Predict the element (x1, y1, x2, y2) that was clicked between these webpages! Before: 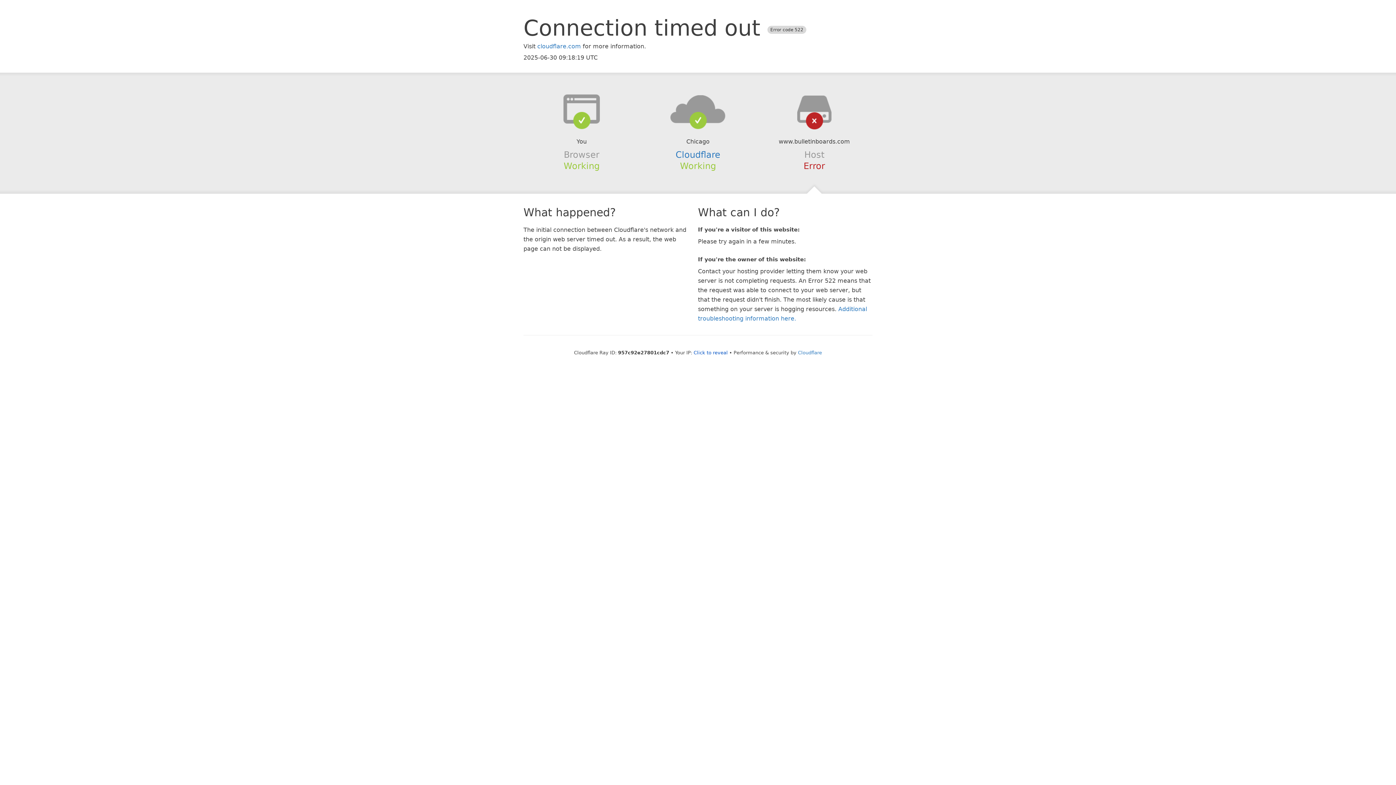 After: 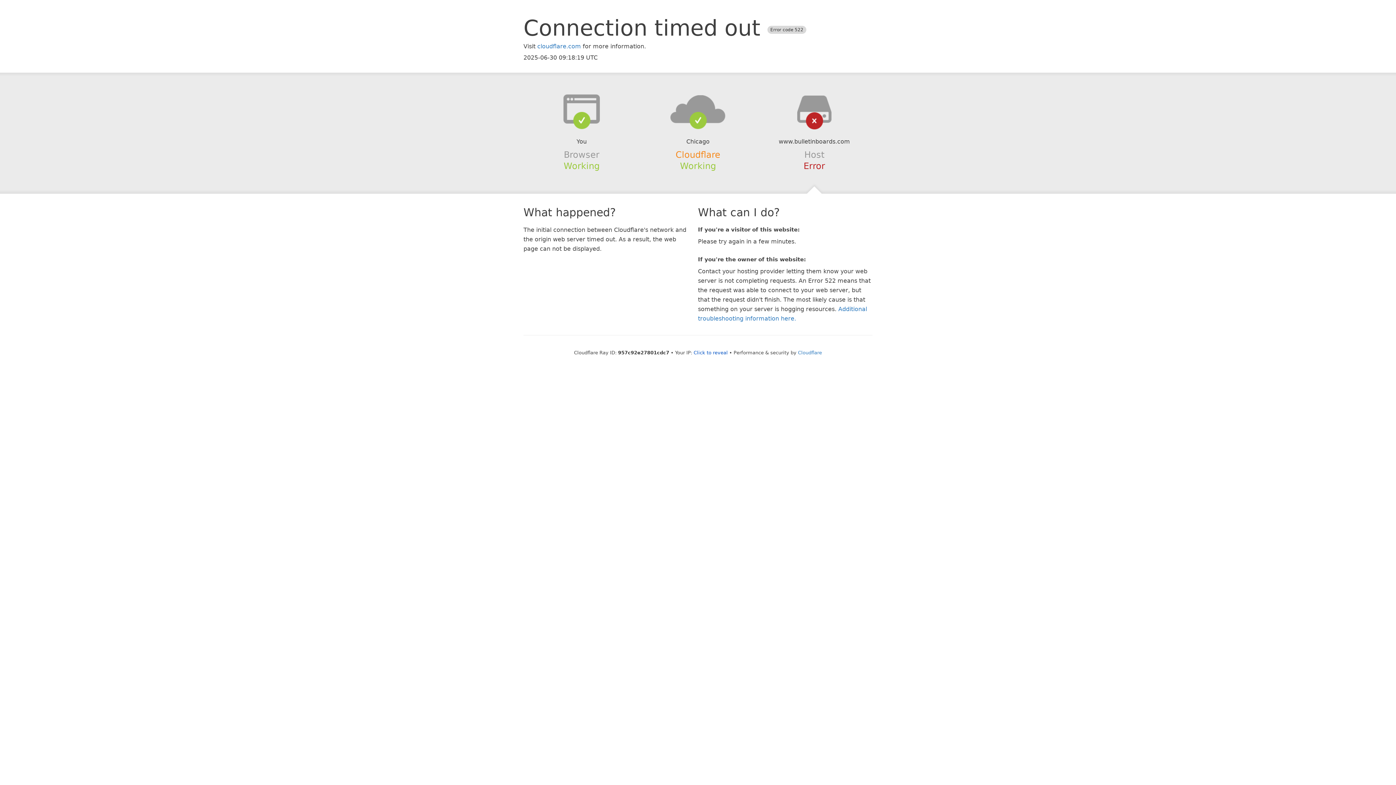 Action: bbox: (675, 149, 720, 159) label: Cloudflare